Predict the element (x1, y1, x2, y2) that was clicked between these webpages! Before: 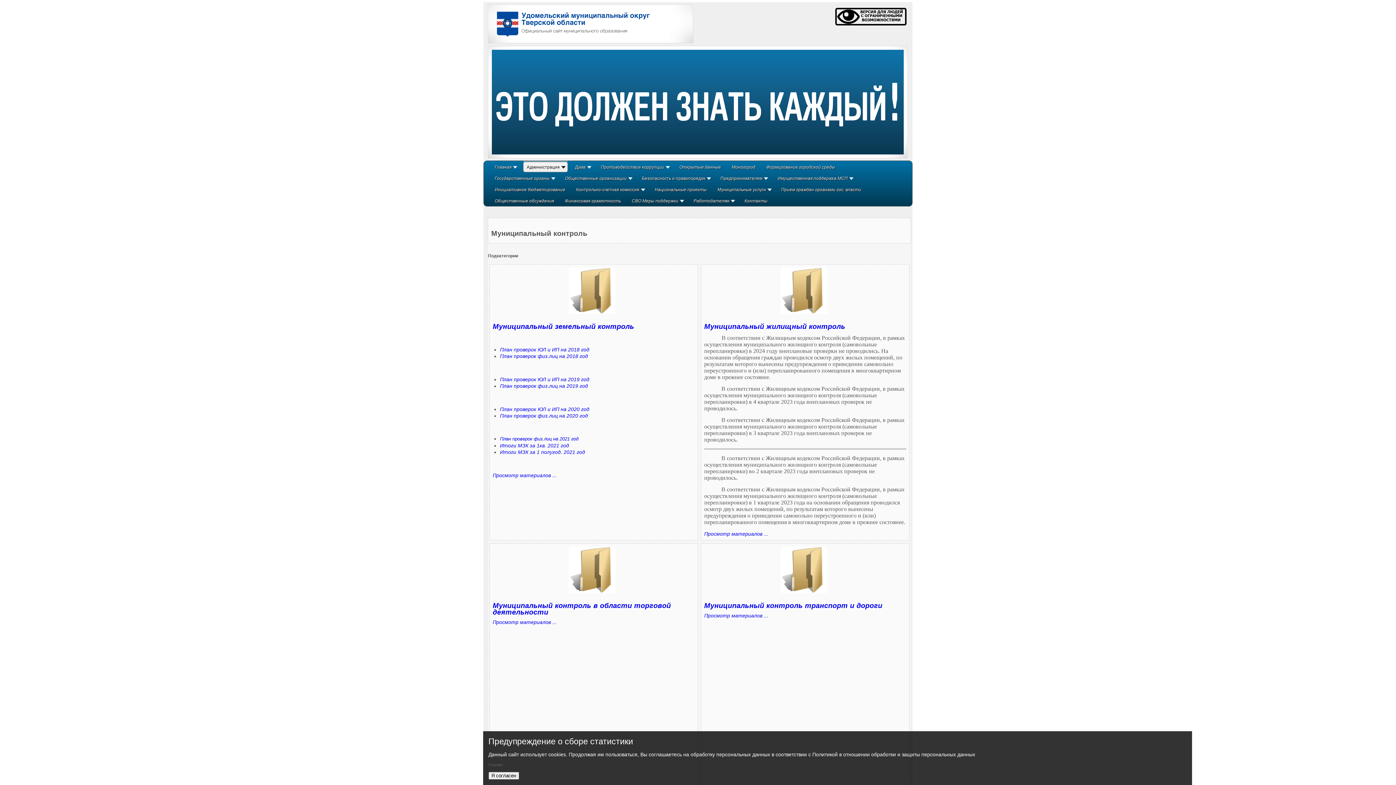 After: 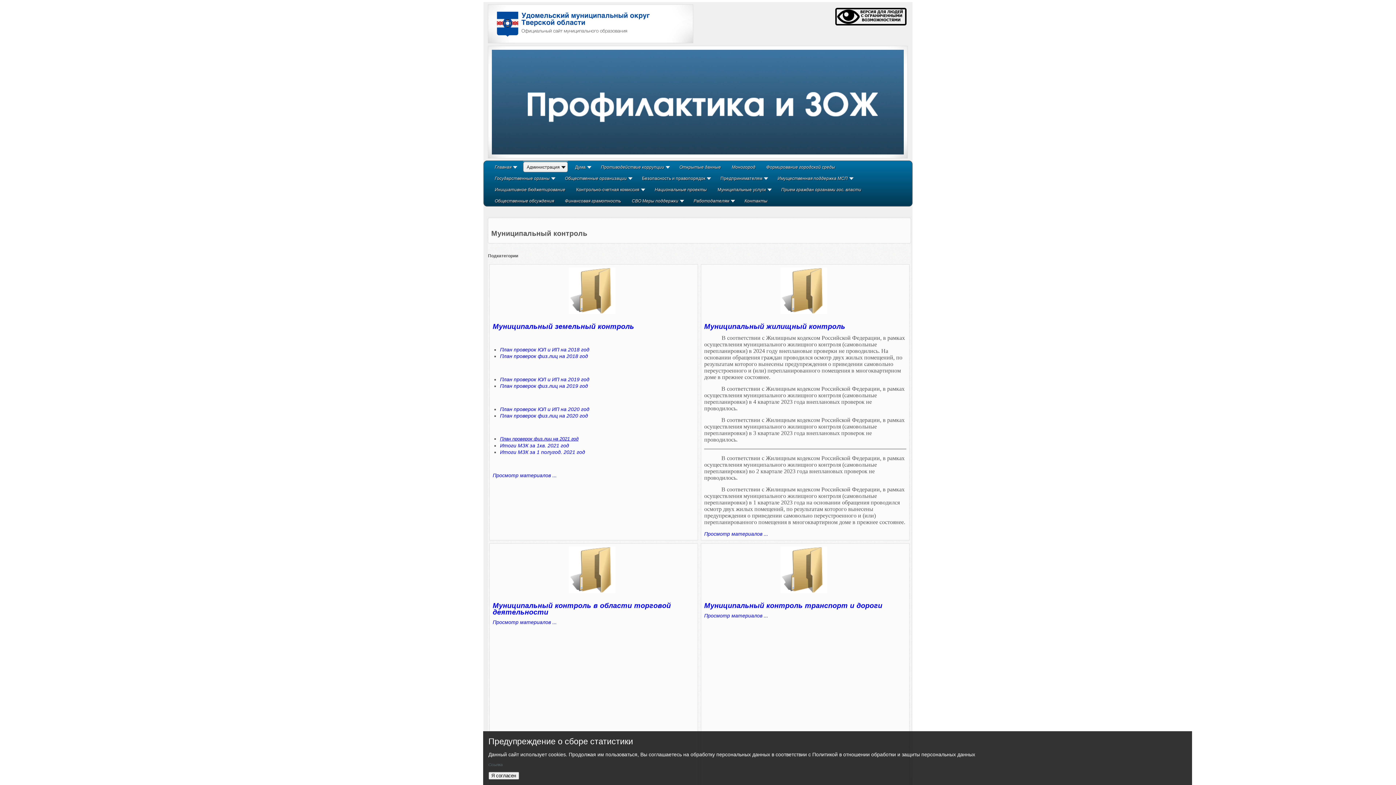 Action: bbox: (500, 436, 578, 441) label: План проверок физ.лиц на 2021 год